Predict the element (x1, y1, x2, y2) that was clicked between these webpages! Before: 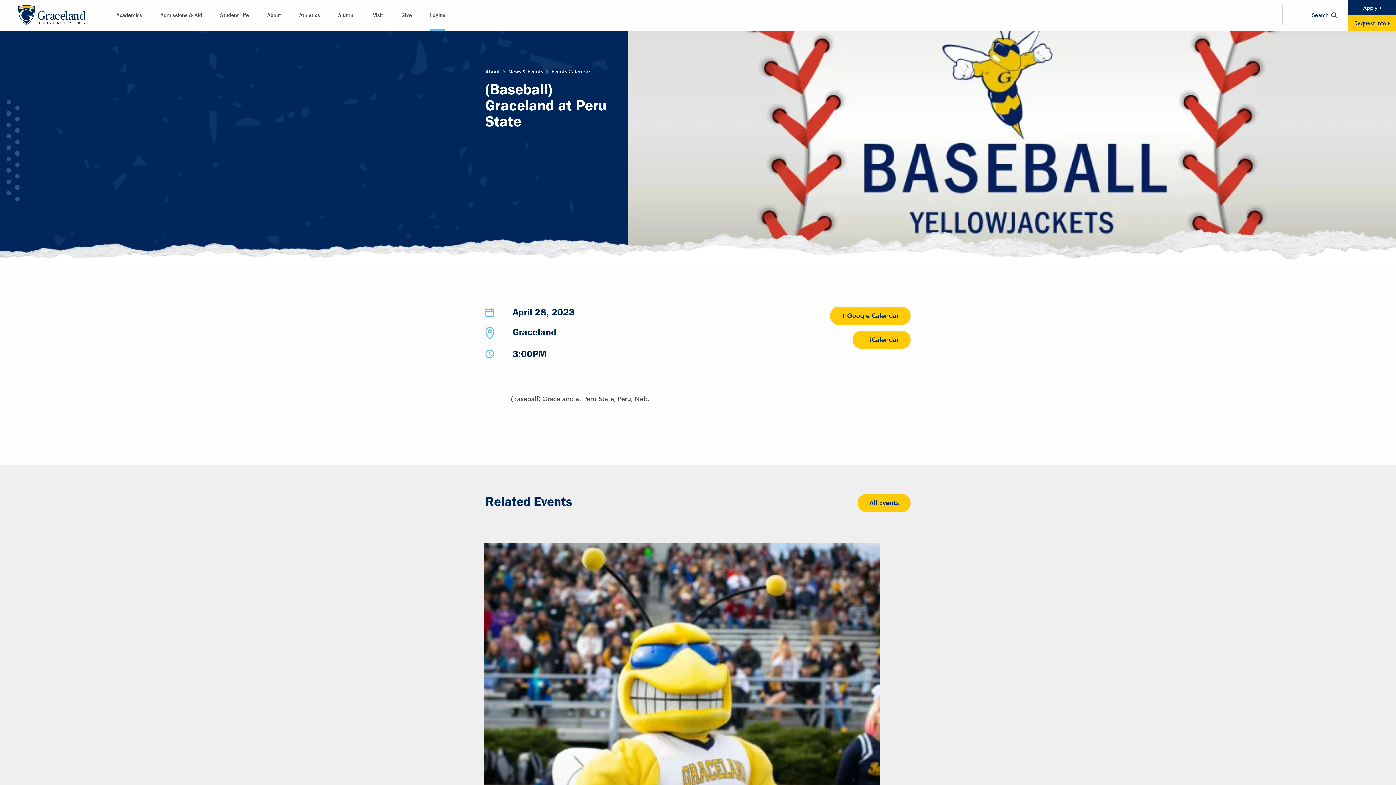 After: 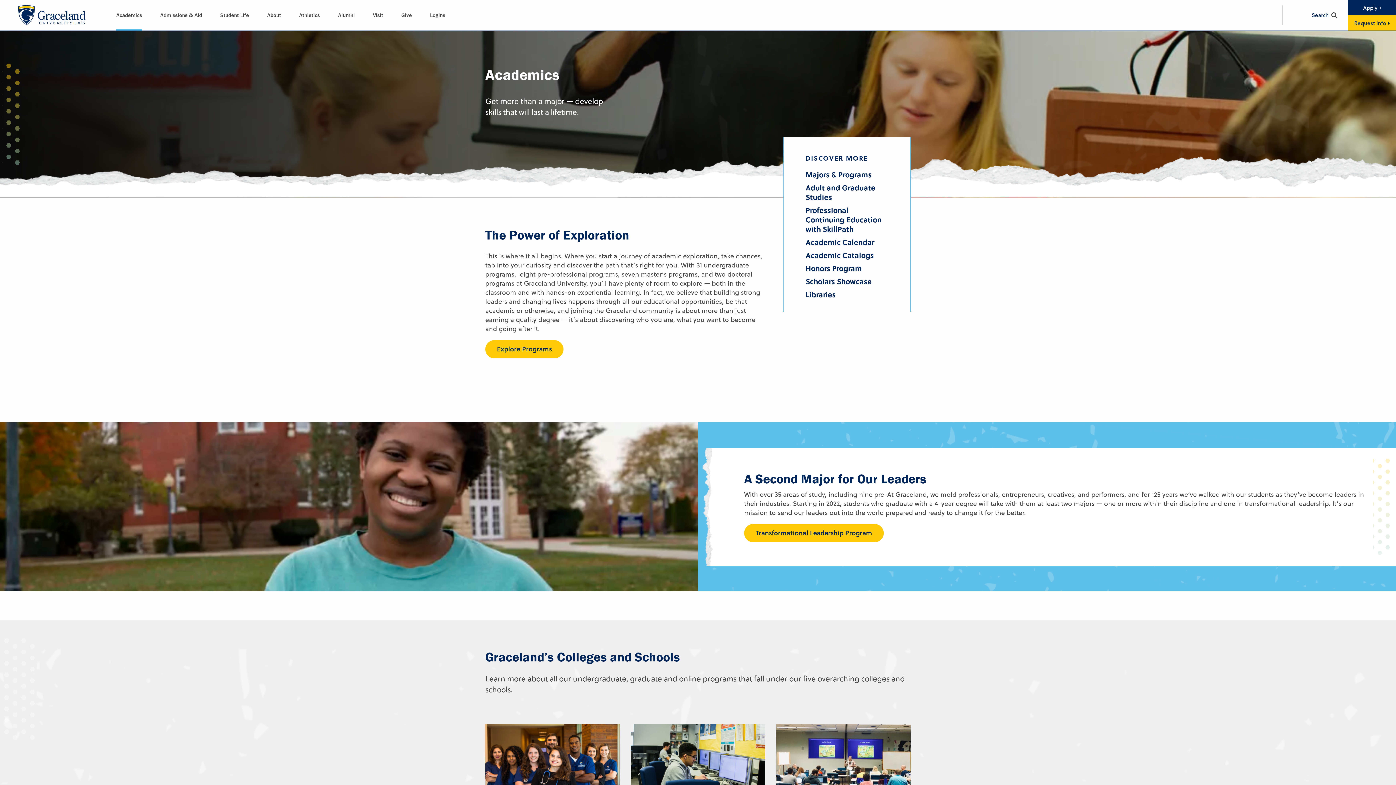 Action: bbox: (116, 11, 142, 18) label: Academics